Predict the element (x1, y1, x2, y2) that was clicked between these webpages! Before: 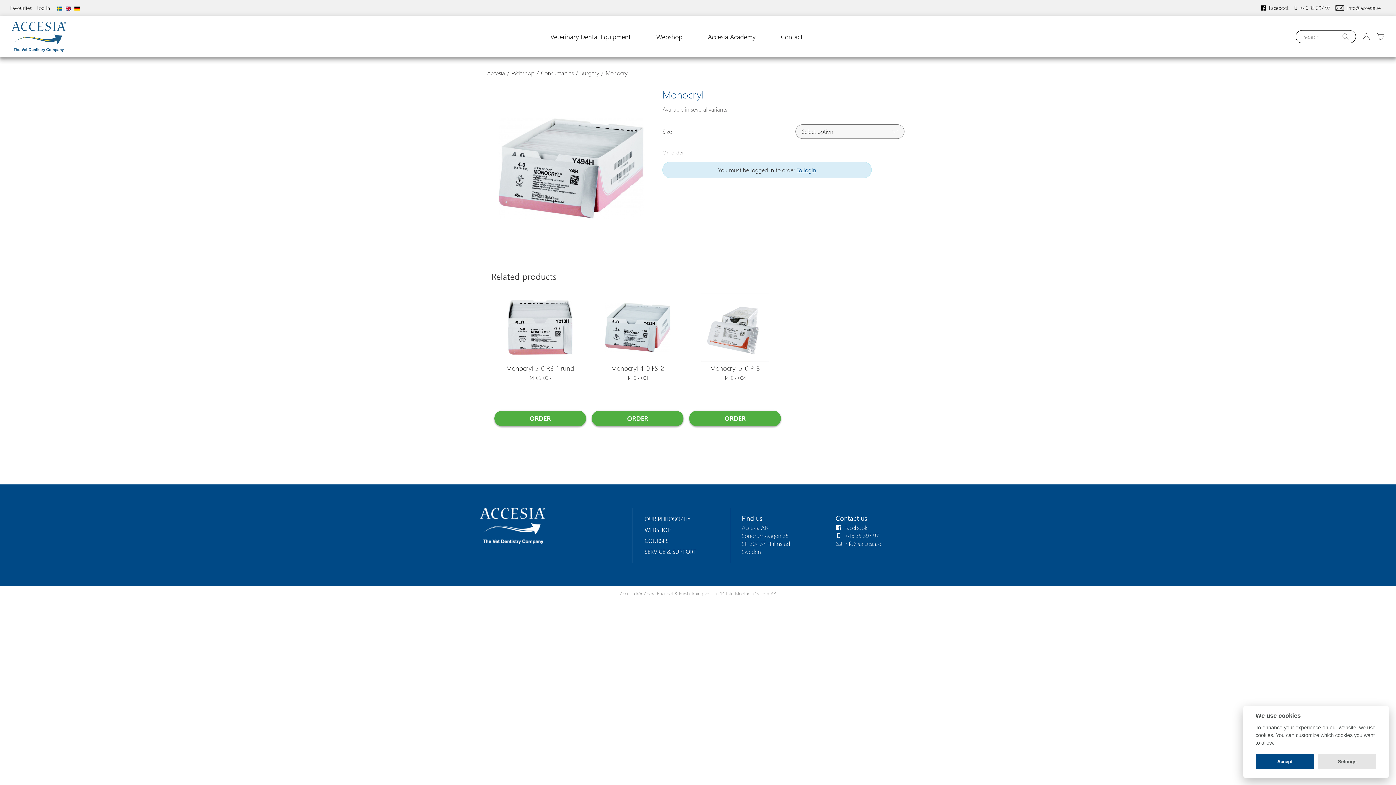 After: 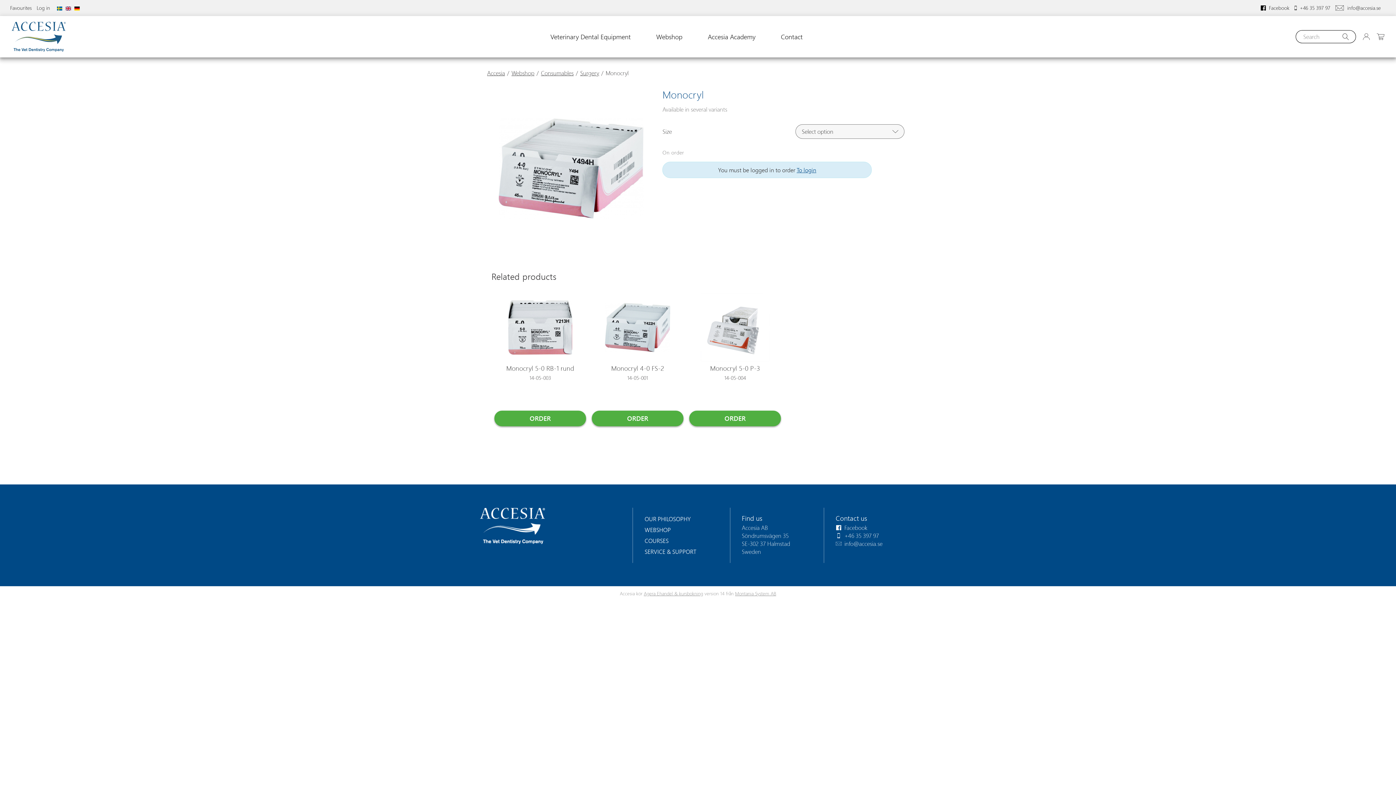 Action: bbox: (1255, 754, 1314, 769) label: Accept